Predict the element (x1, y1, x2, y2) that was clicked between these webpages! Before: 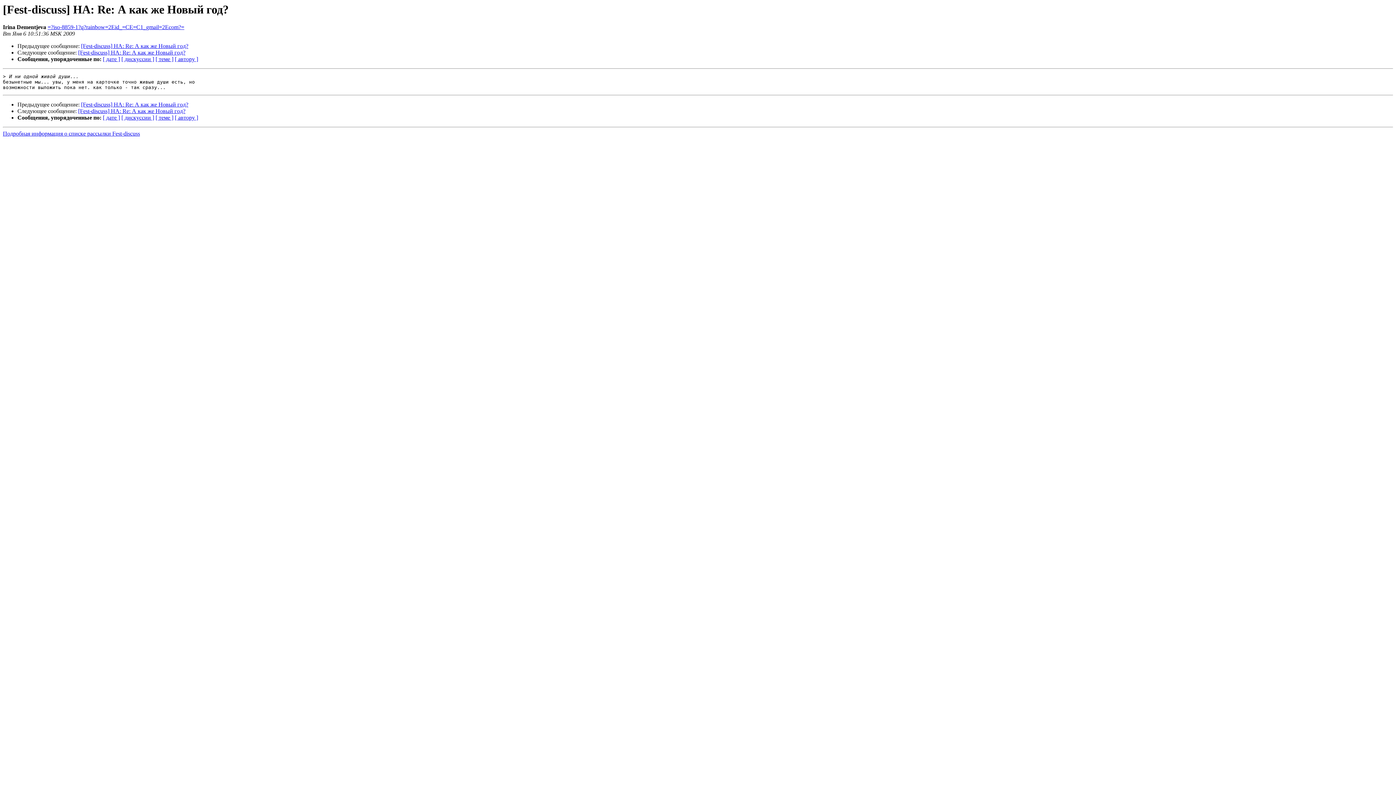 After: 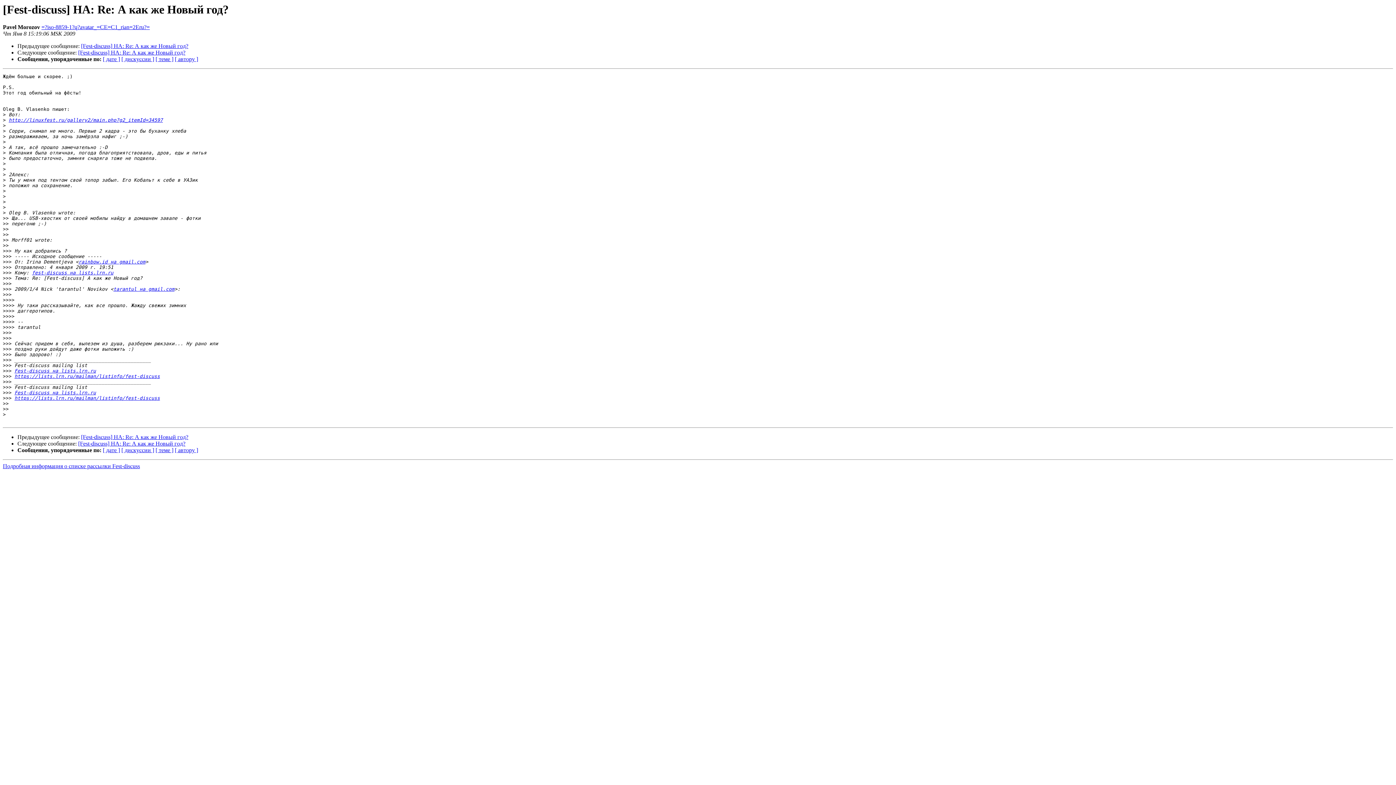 Action: label: [Fest-discuss] НА: Re: А как же Новый год? bbox: (78, 49, 185, 55)